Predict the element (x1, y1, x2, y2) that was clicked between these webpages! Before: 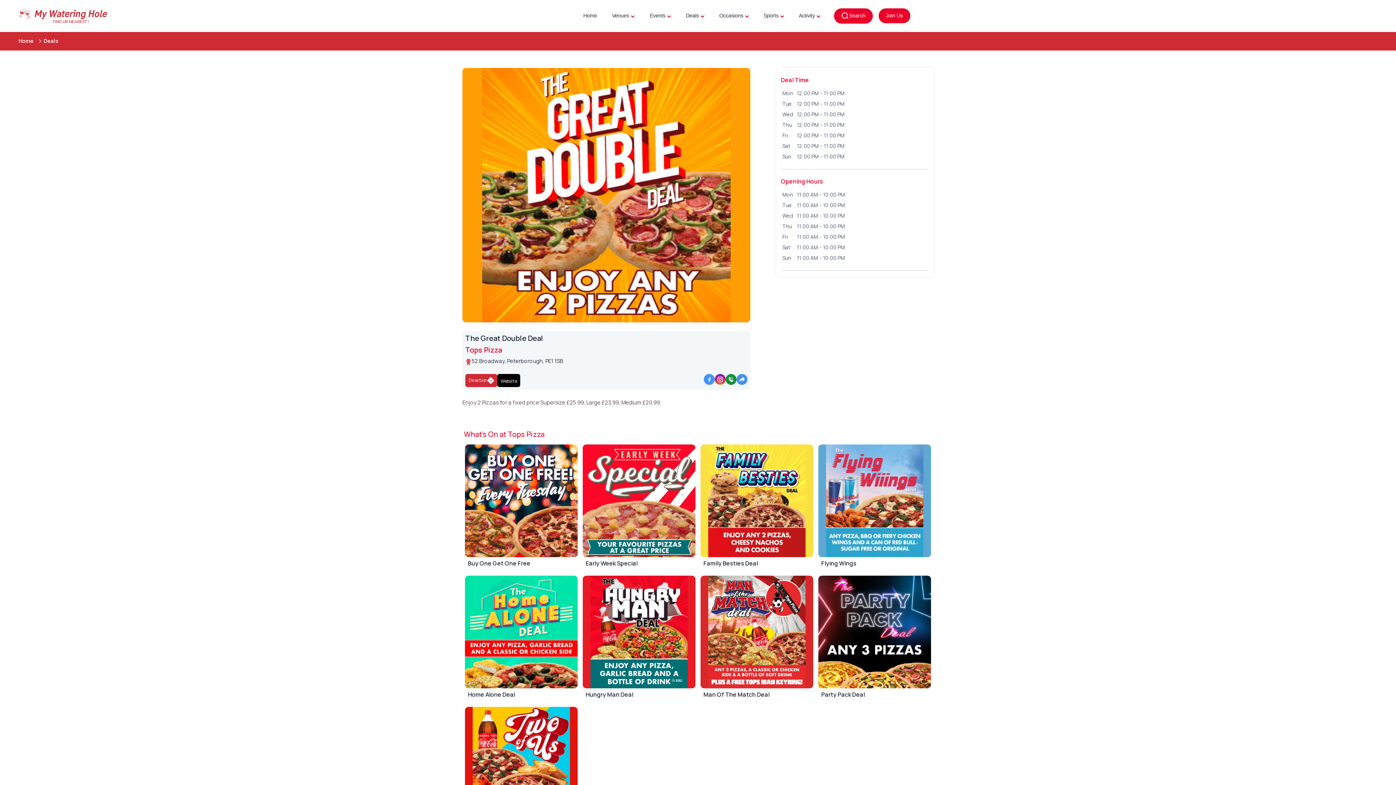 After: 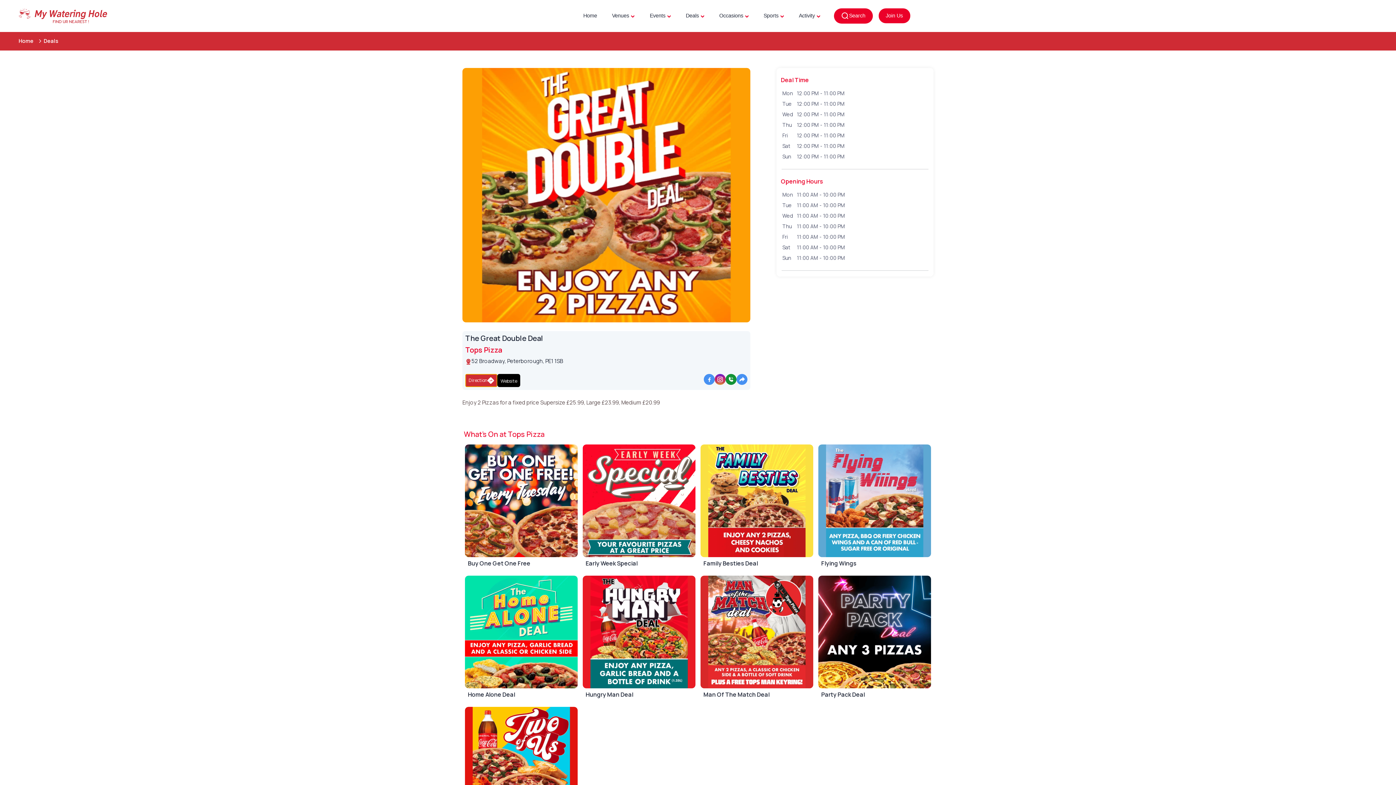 Action: bbox: (465, 374, 497, 387) label: Direction